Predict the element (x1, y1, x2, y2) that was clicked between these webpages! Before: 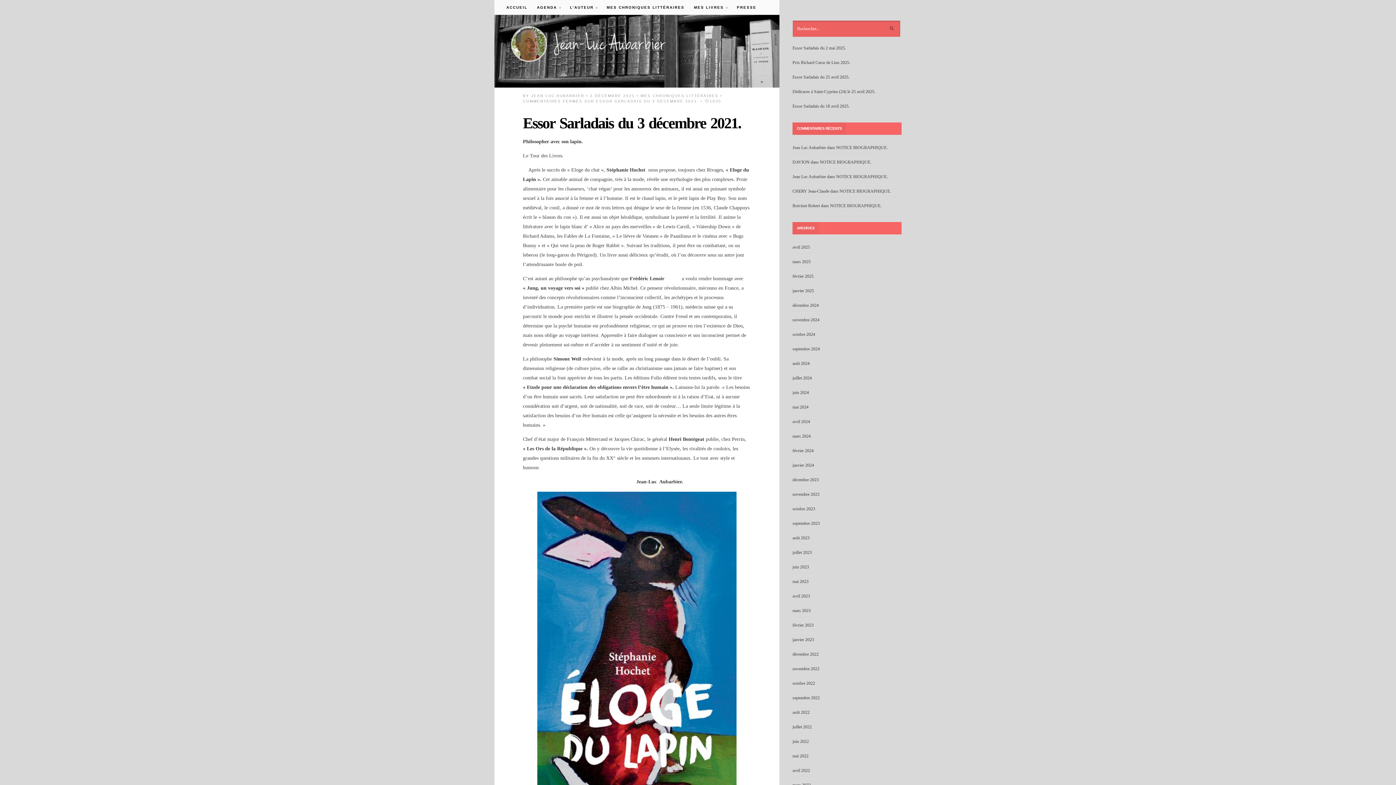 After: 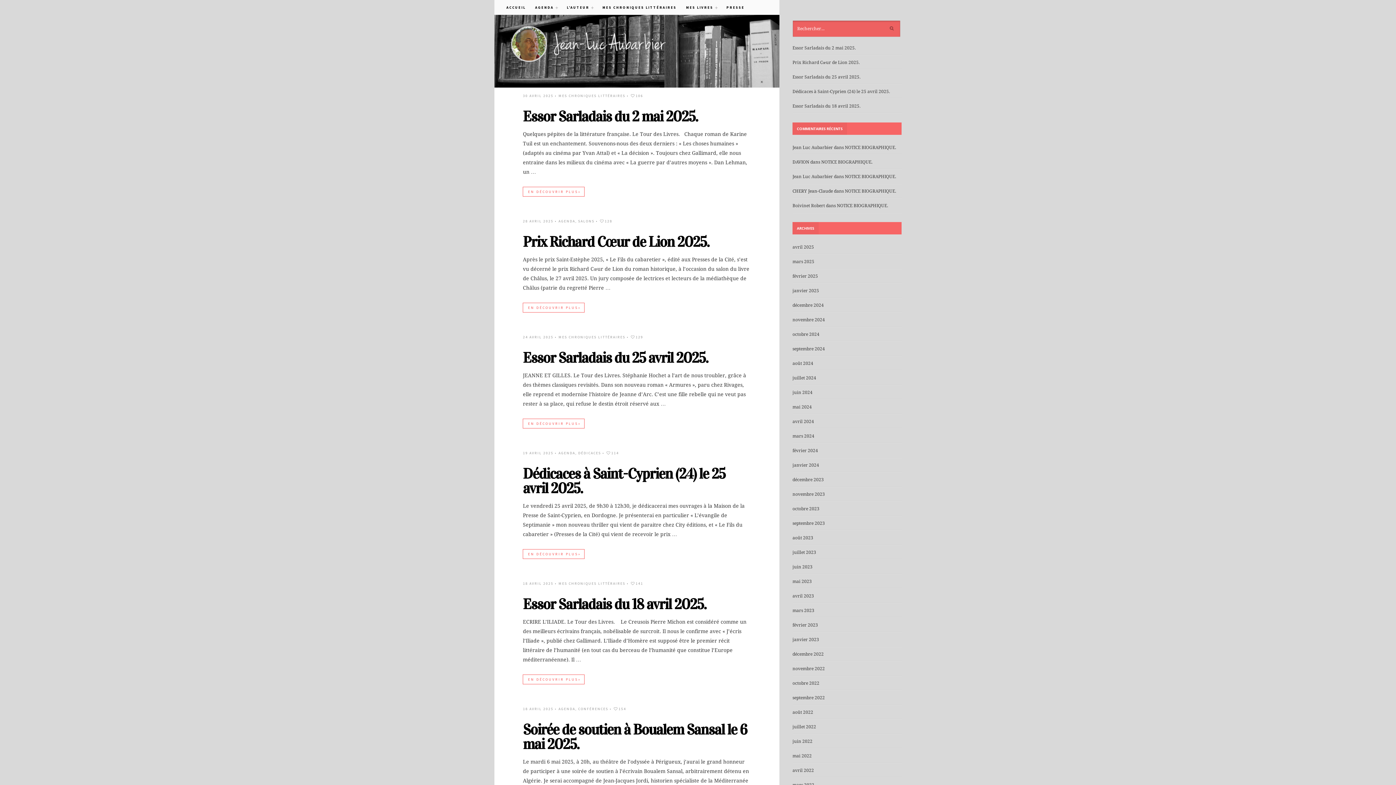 Action: label: ACCUEIL bbox: (501, 0, 532, 14)